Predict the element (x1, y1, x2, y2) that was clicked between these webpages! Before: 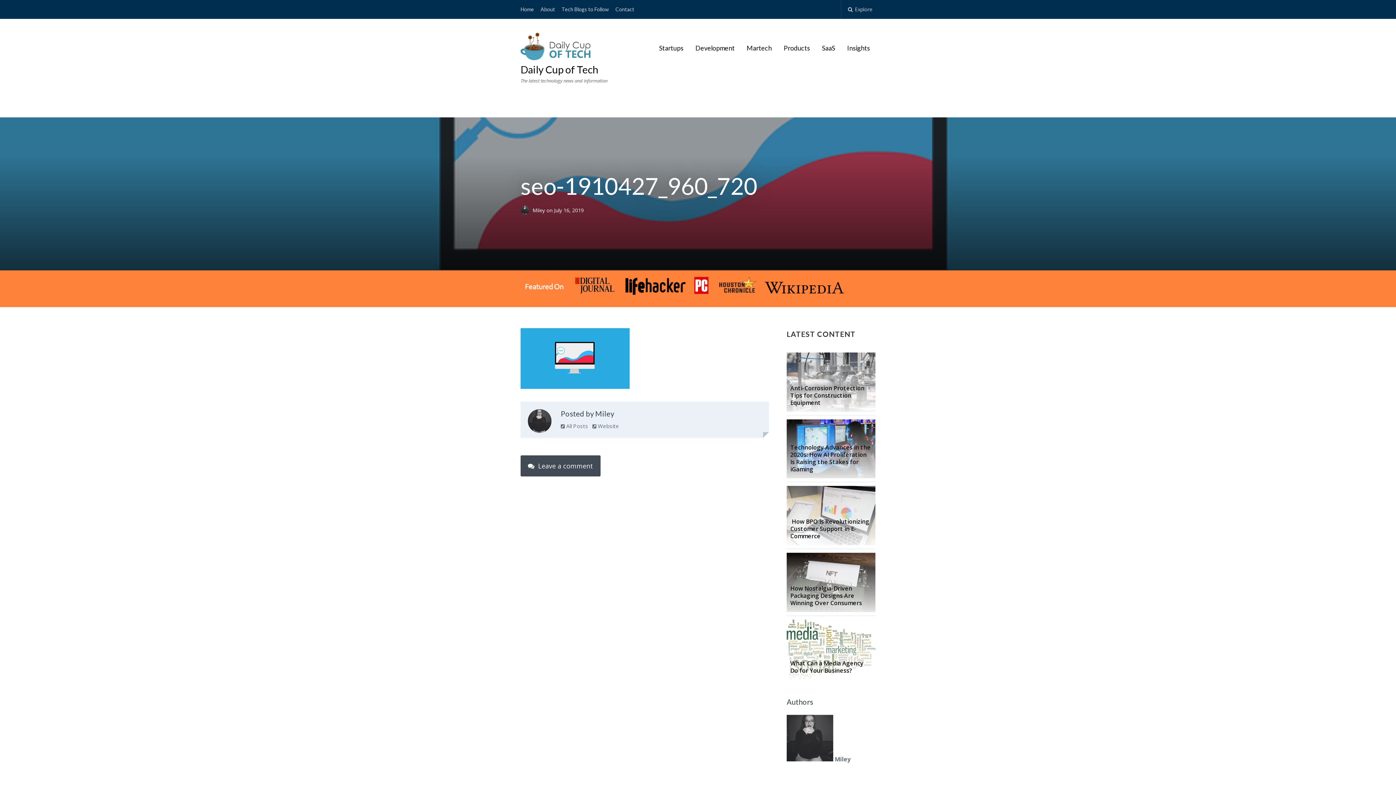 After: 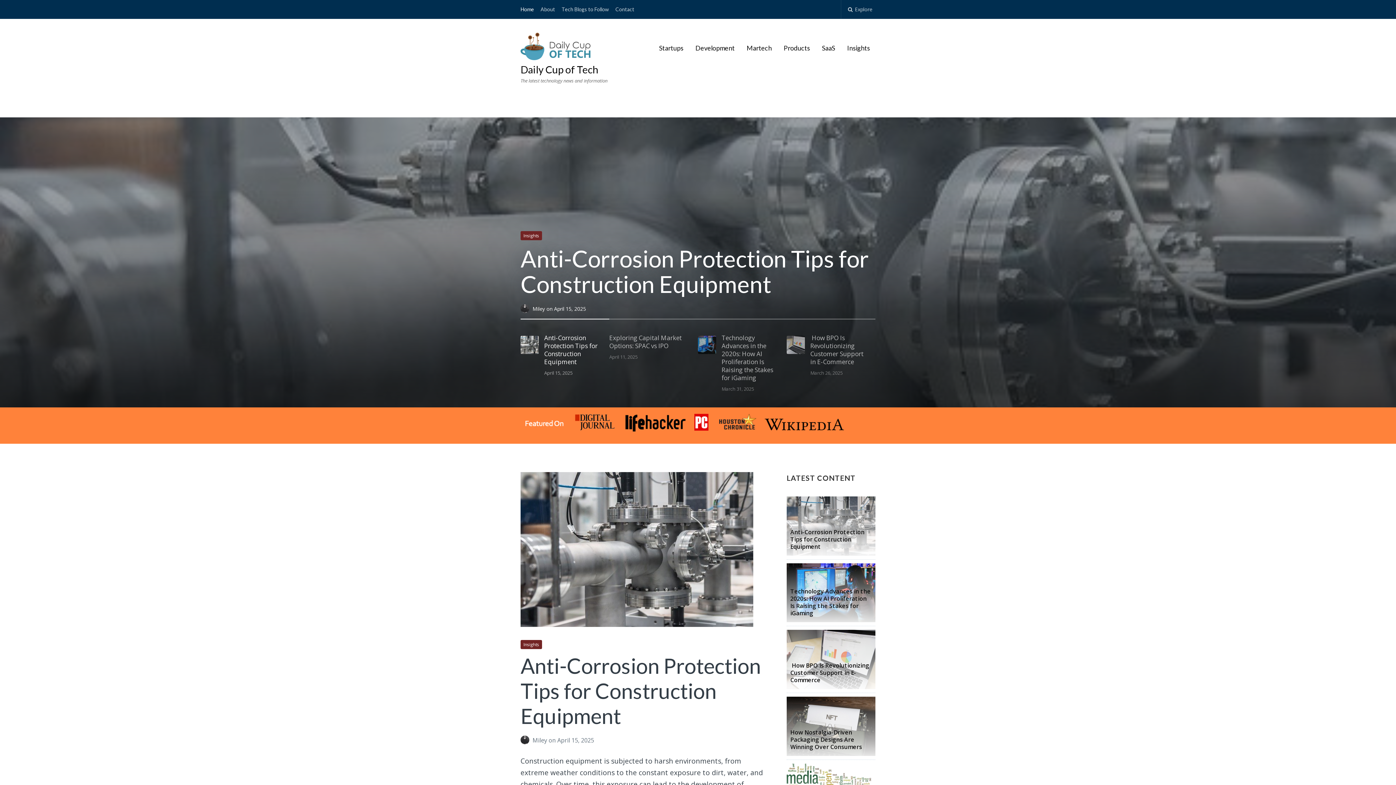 Action: bbox: (520, 53, 593, 62)